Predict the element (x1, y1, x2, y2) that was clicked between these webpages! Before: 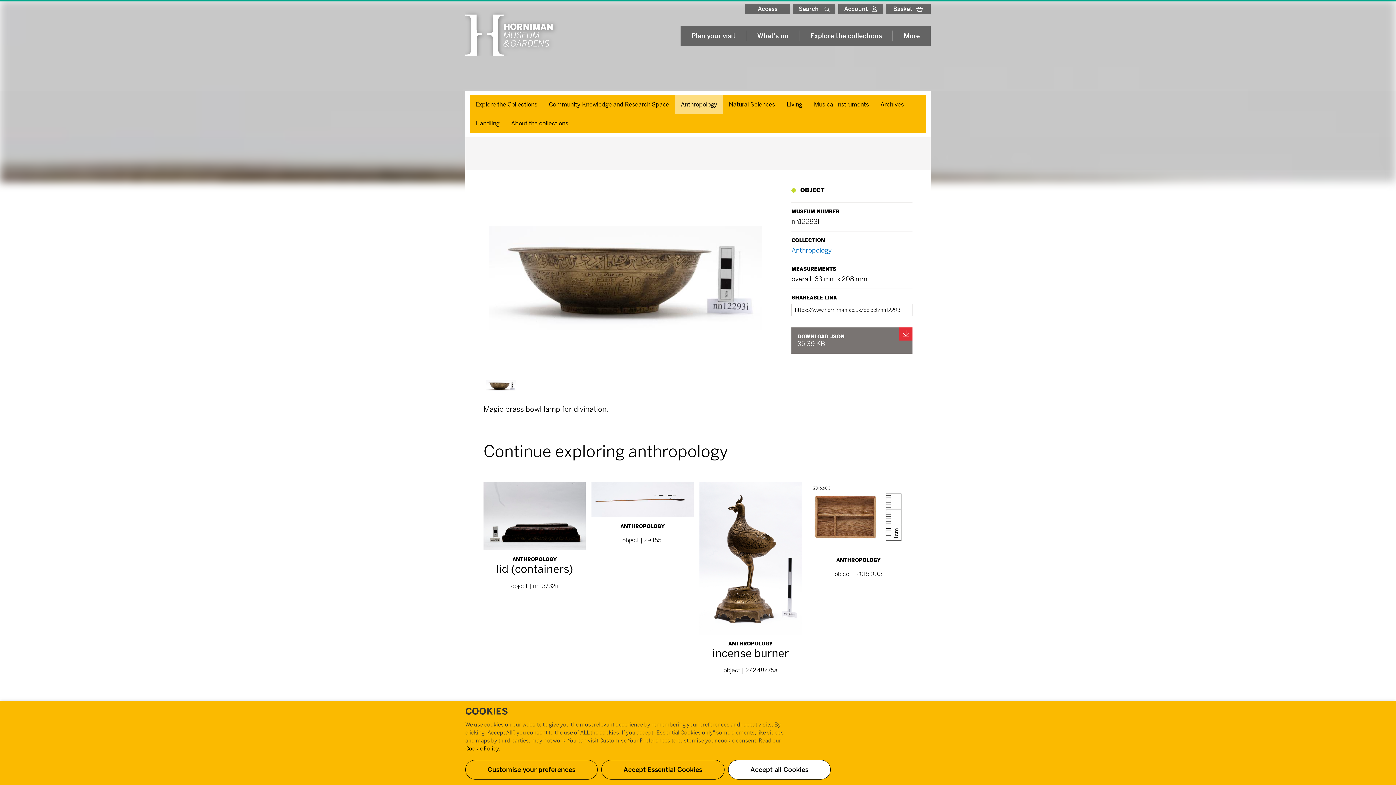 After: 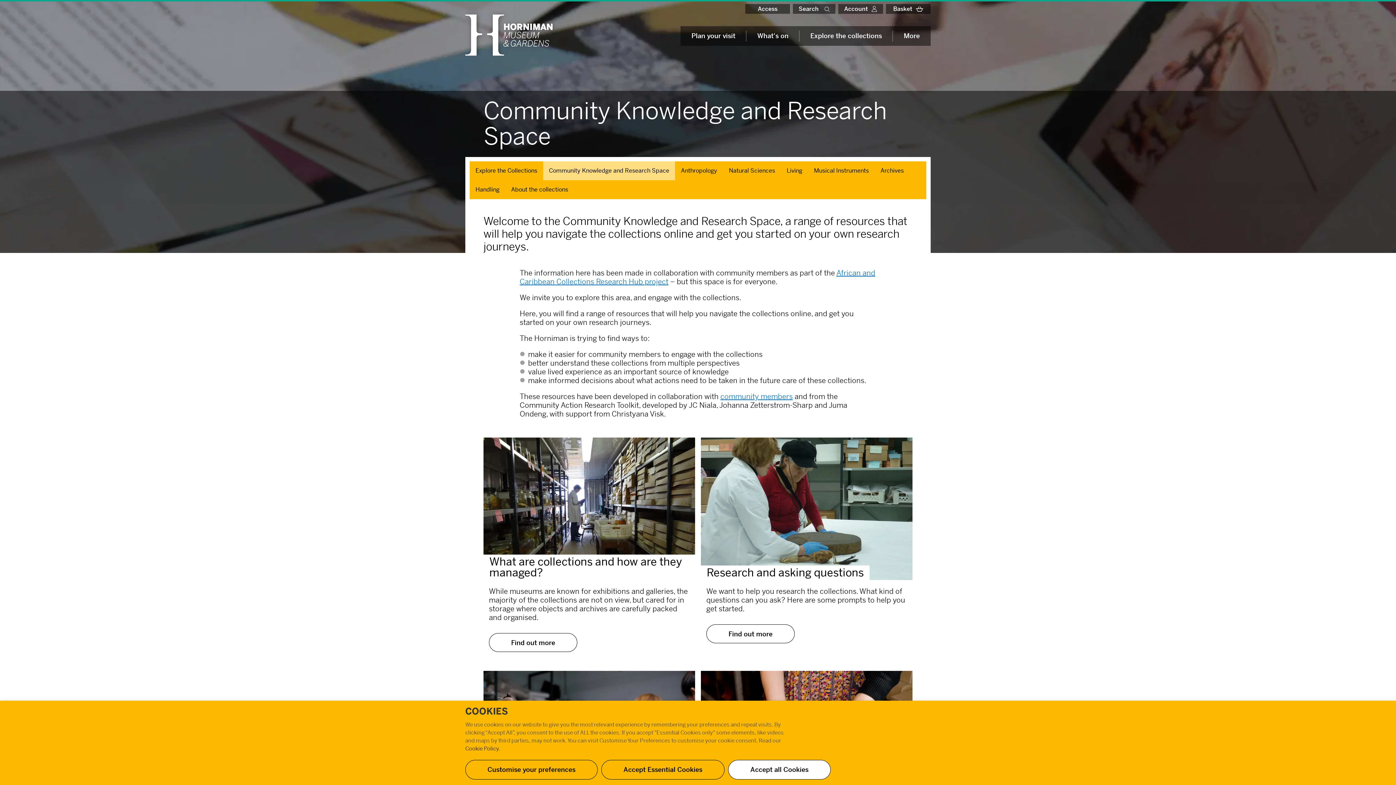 Action: label: Community Knowledge and Research Space bbox: (543, 95, 675, 114)